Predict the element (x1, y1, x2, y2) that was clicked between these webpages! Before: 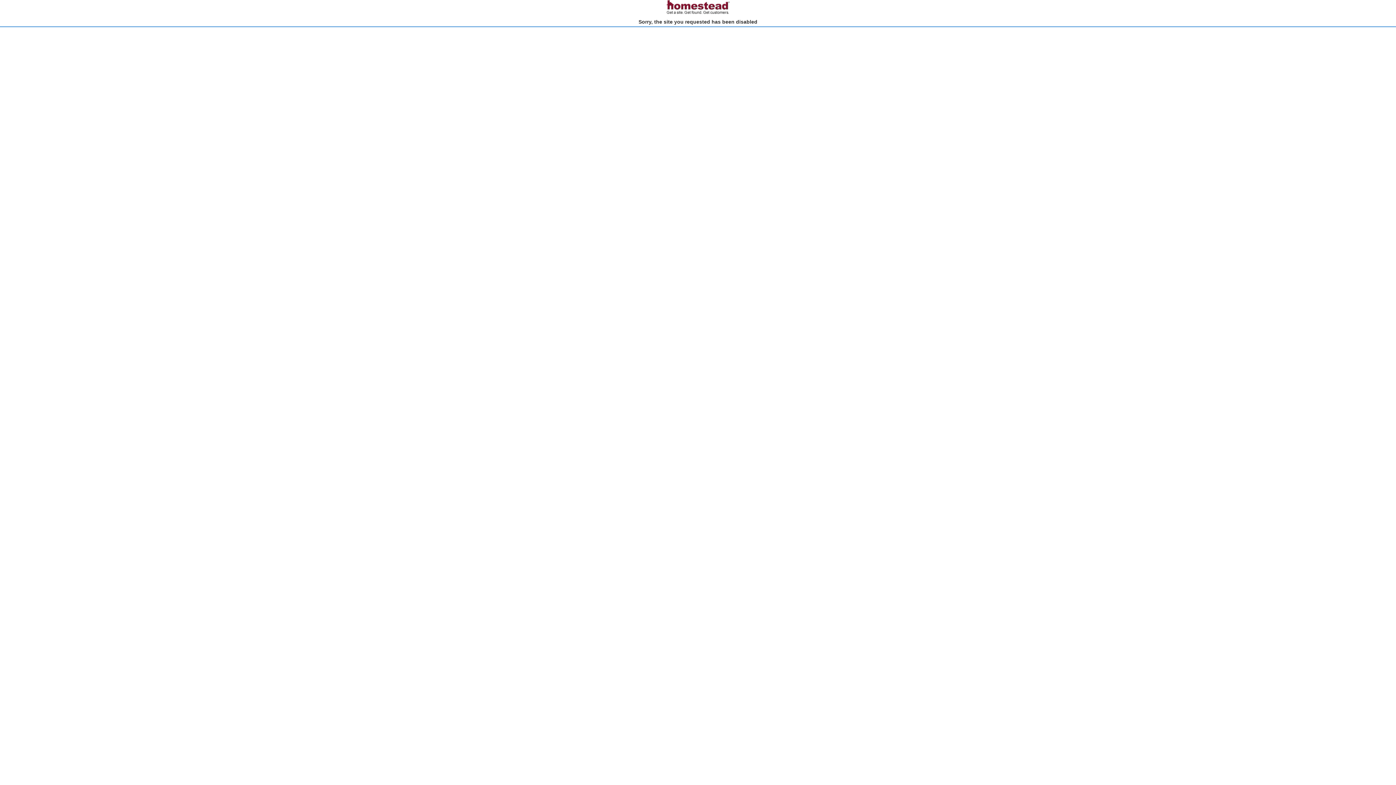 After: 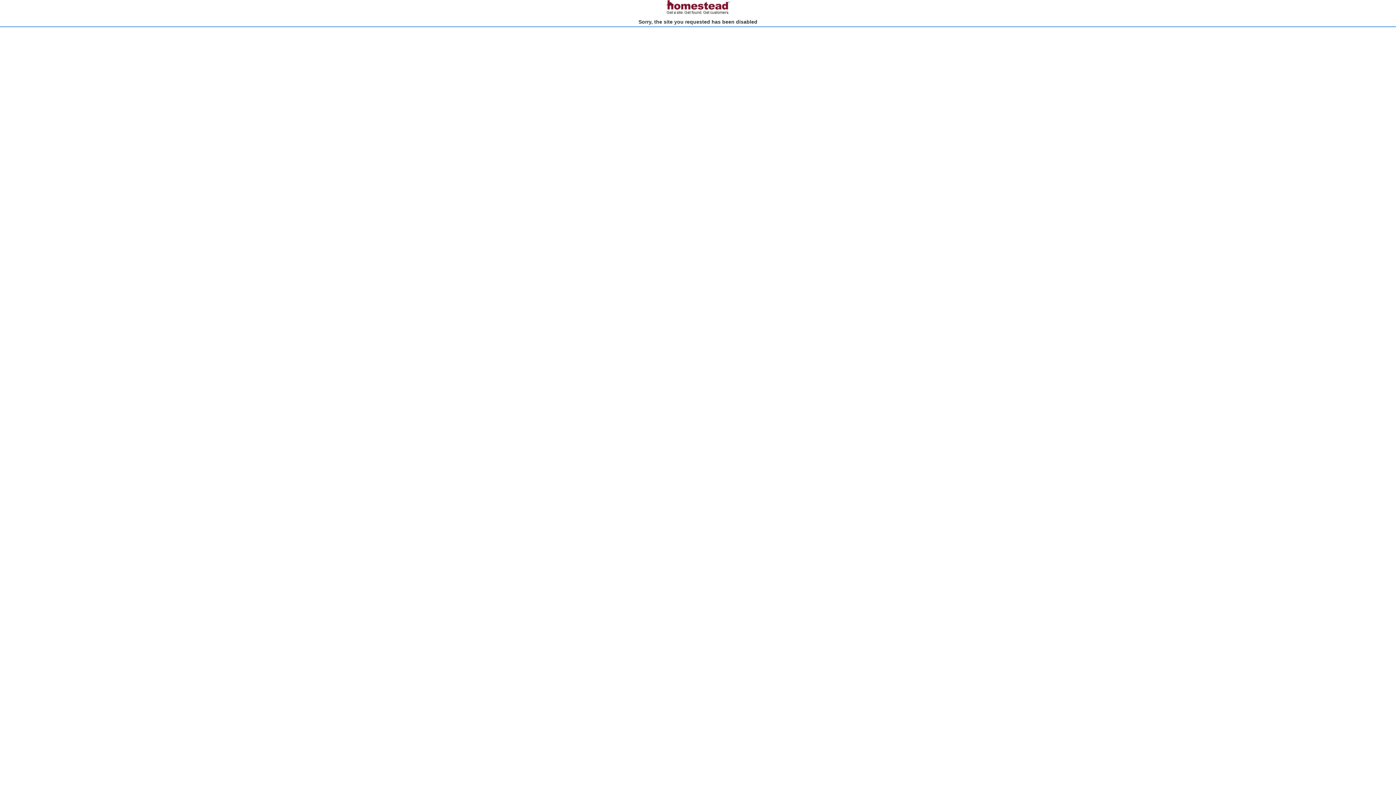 Action: bbox: (666, 10, 730, 15)